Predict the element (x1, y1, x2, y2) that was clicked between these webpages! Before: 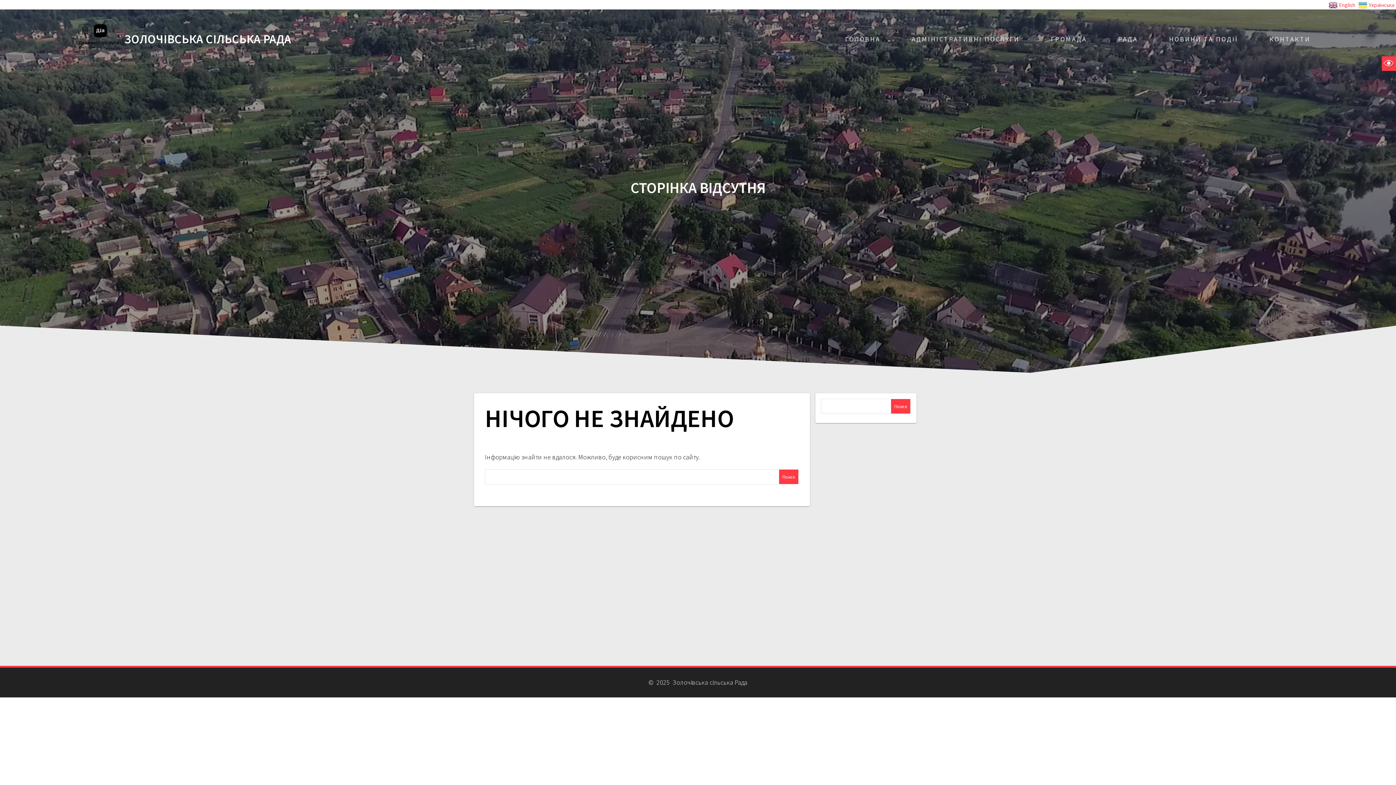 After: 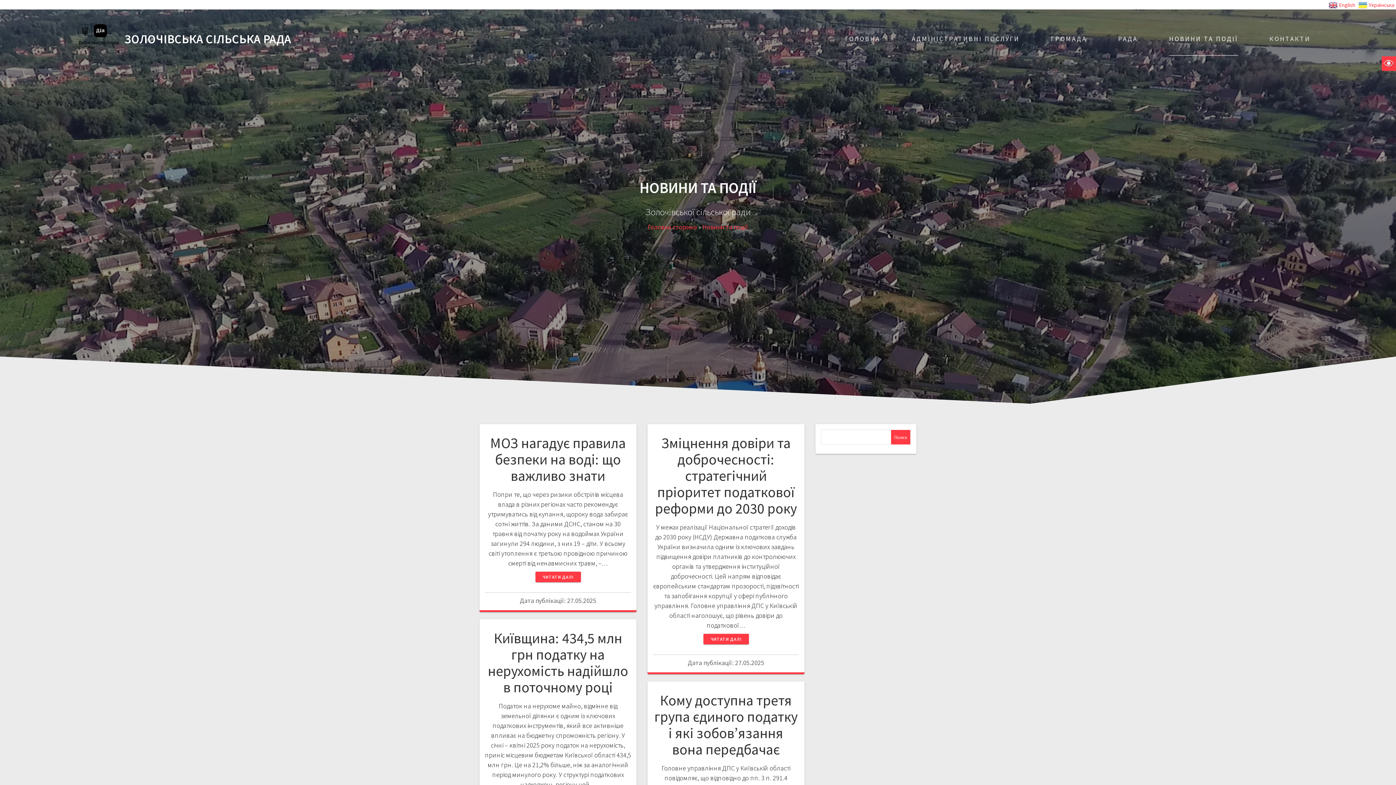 Action: label: НОВИНИ ТА ПОДІЇ bbox: (1169, 22, 1238, 55)